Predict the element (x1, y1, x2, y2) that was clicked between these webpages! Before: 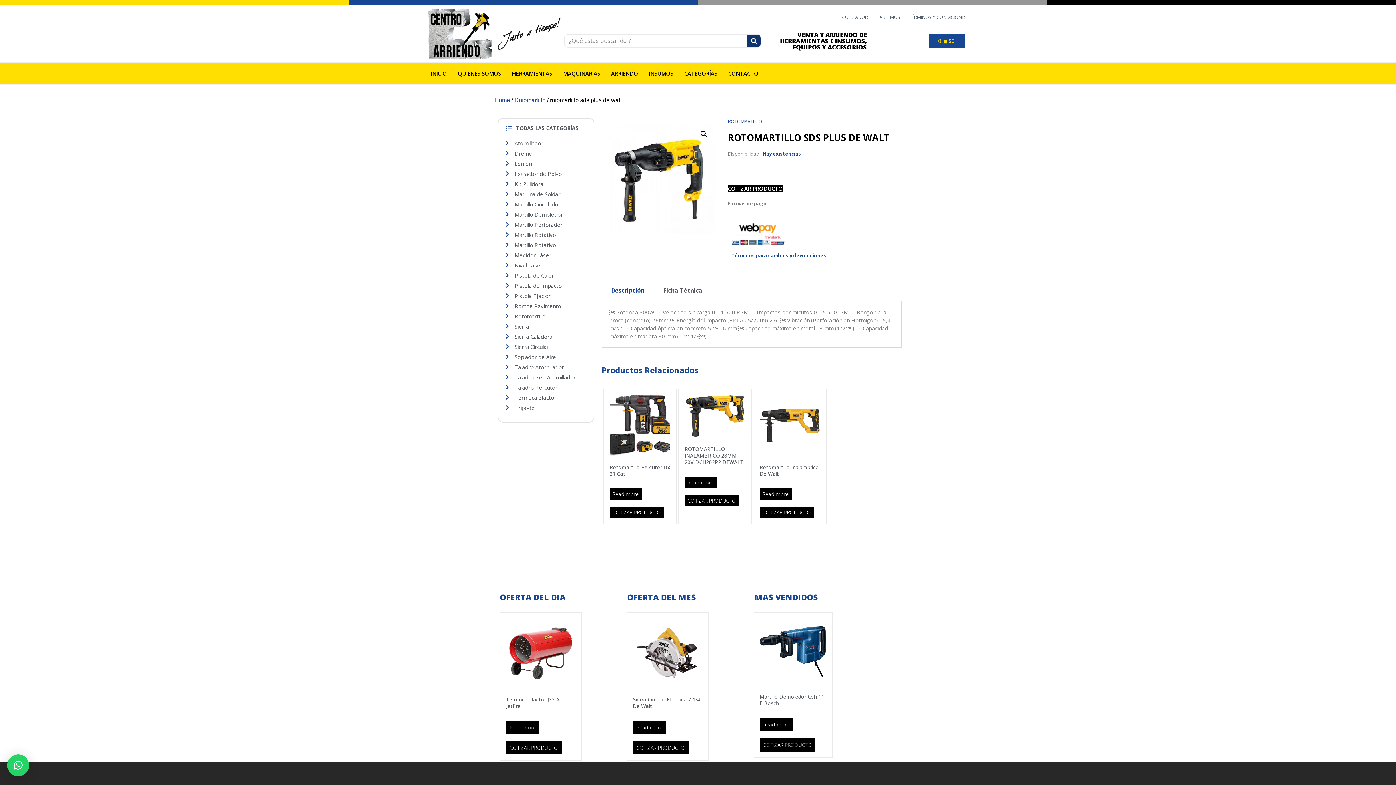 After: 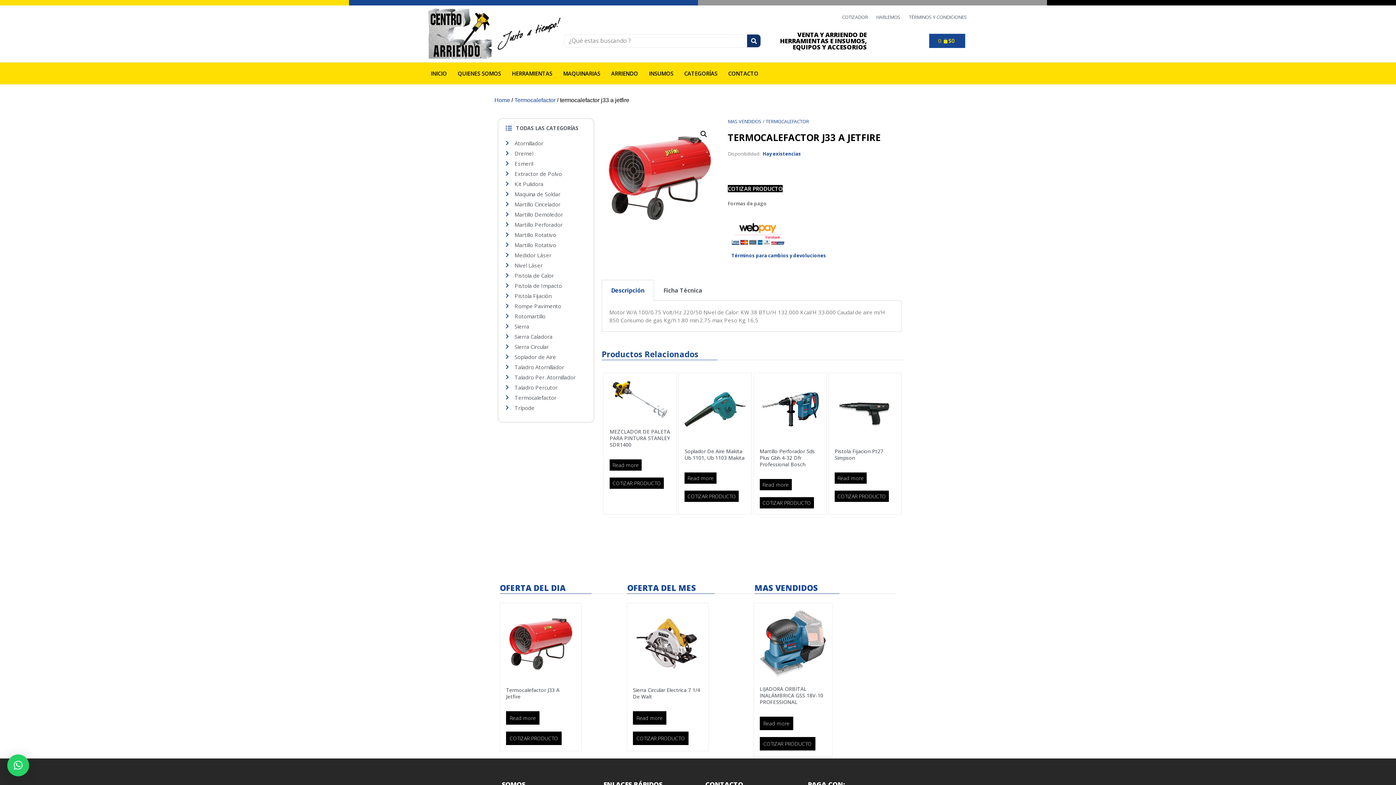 Action: label: Termocalefactor J33 A Jetfire bbox: (506, 618, 575, 712)